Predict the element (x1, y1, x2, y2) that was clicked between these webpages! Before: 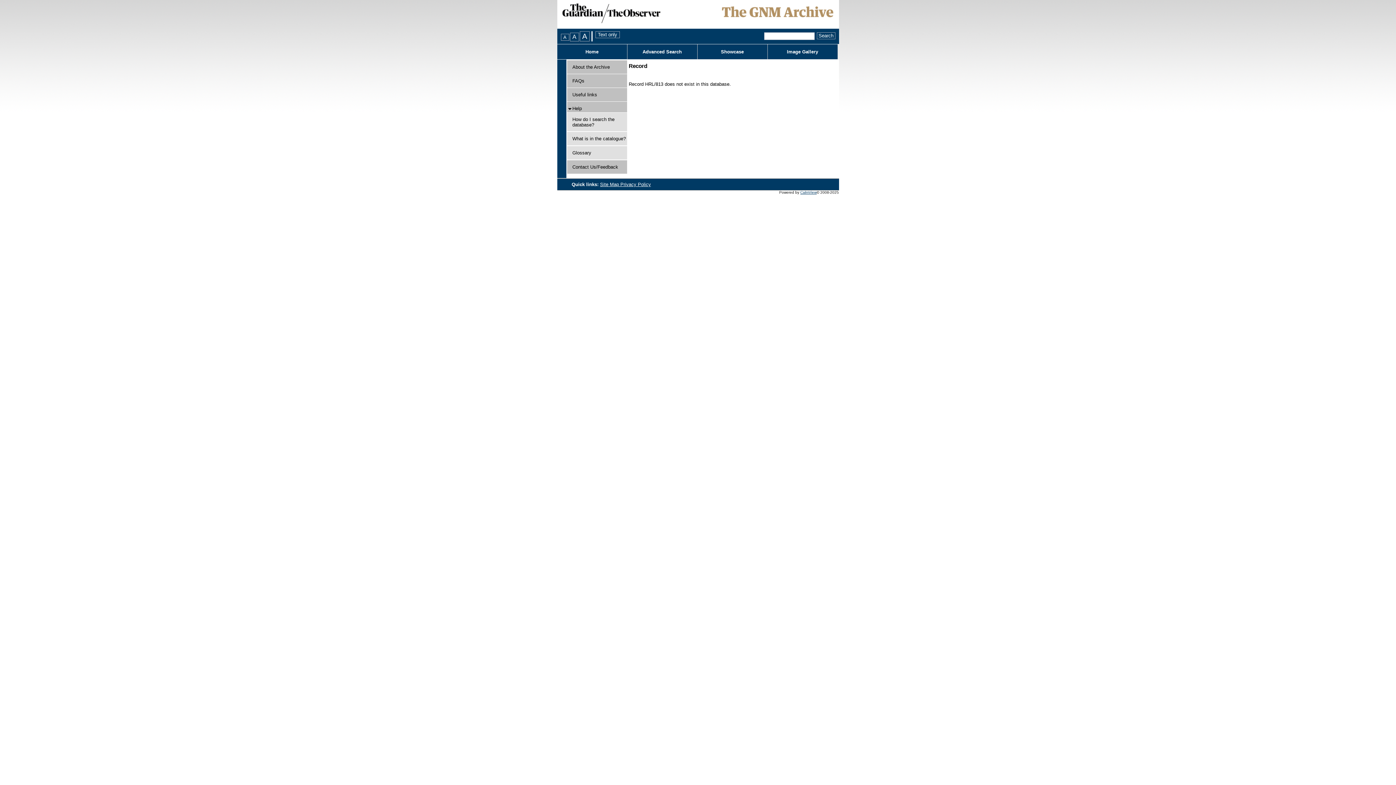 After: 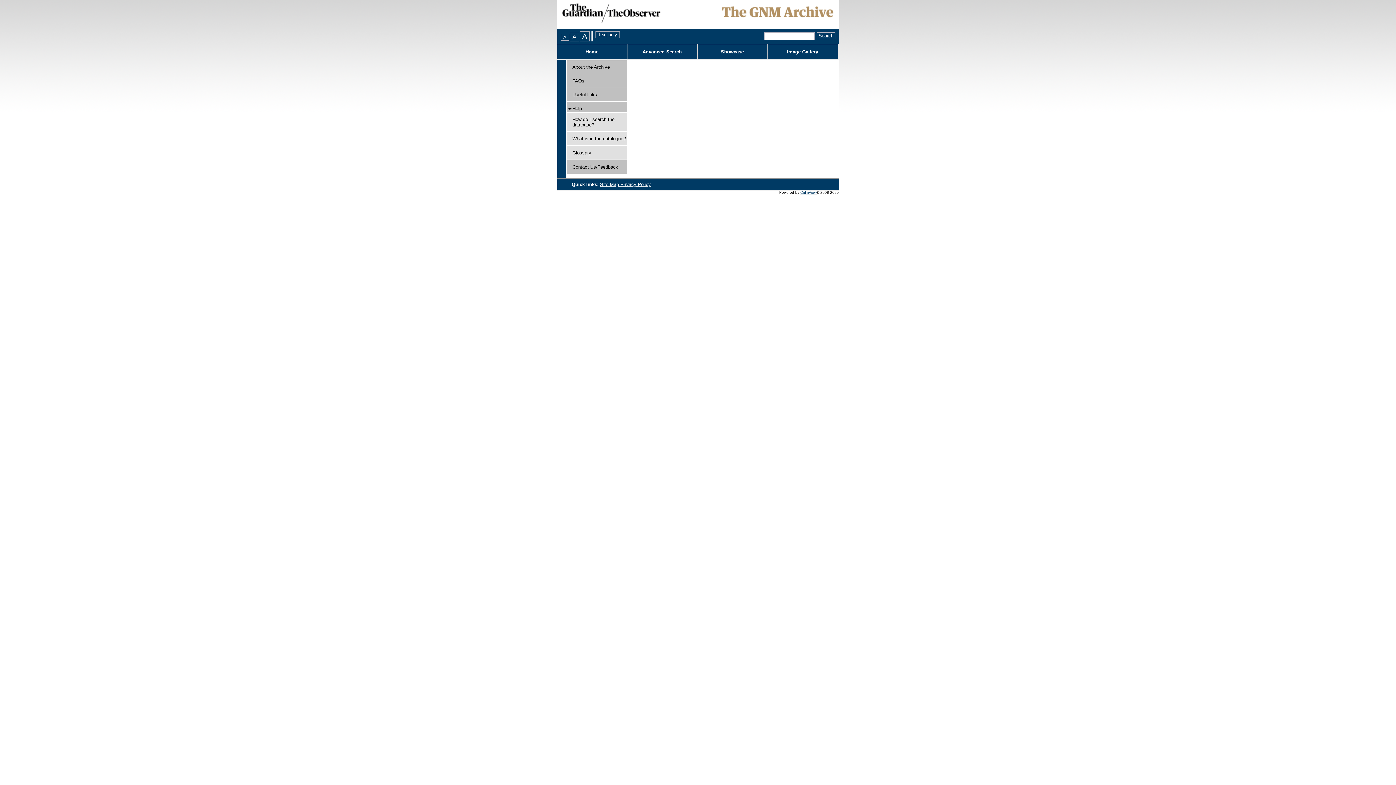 Action: bbox: (572, 105, 582, 111) label: Help